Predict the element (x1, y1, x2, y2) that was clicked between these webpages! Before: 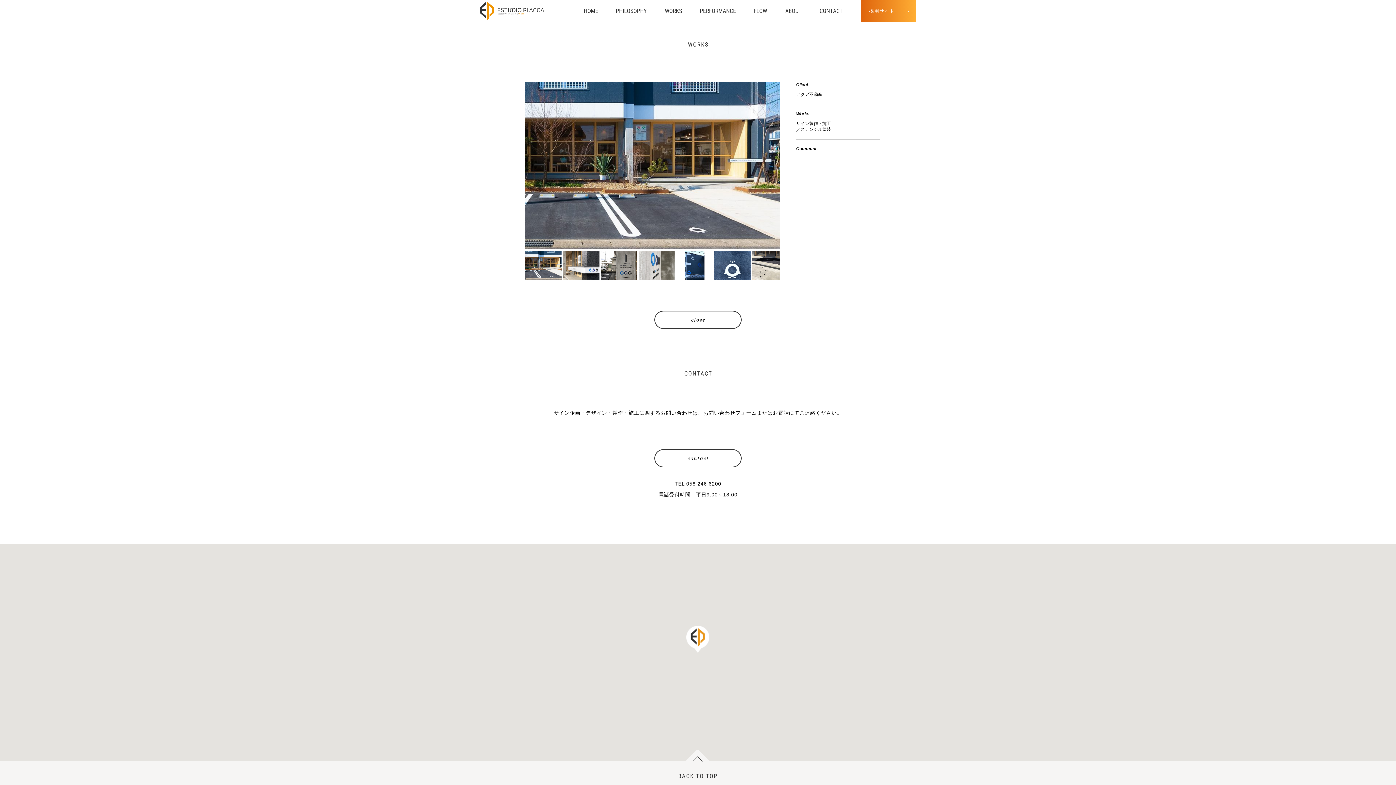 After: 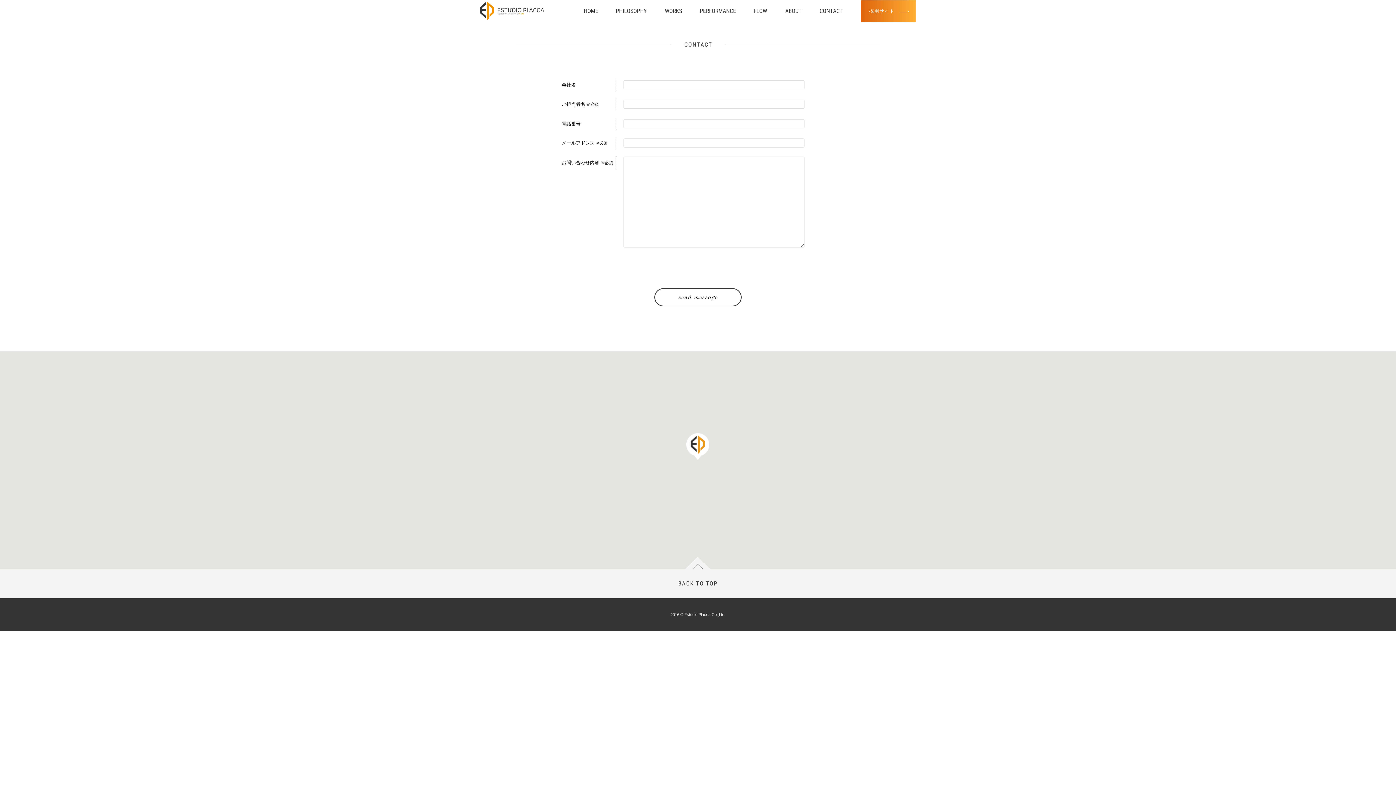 Action: bbox: (654, 449, 741, 467)